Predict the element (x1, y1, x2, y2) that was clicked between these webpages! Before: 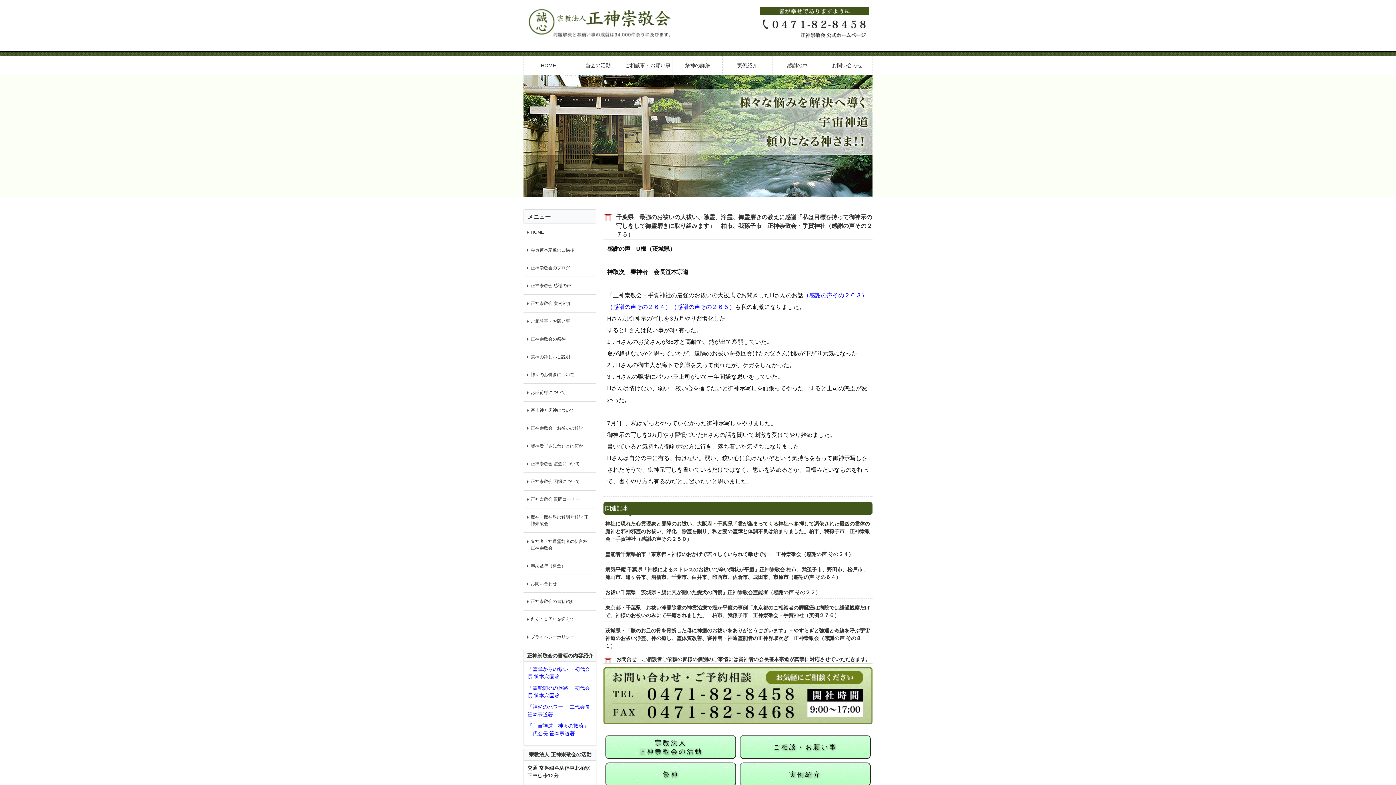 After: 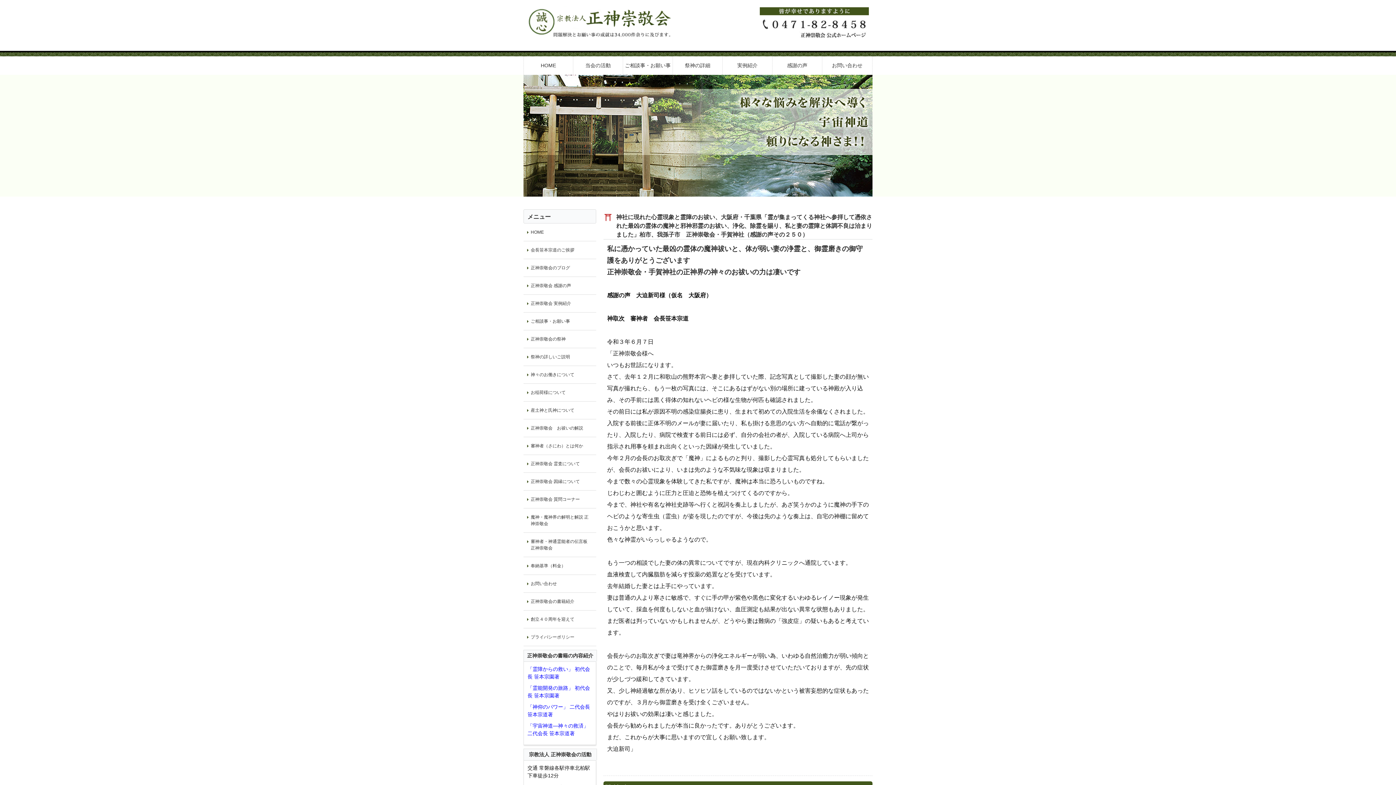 Action: bbox: (605, 520, 870, 542) label: 神社に現れた心霊現象と霊障のお祓い、大阪府・千葉県「霊が集まってくる神社へ参拝して憑依された最凶の霊体の魔神と邪神邪霊のお祓い、浄化、除霊を賜り、私と妻の霊障と体調不良は治まりました」柏市、我孫子市　正神崇敬会・手賀神社（感謝の声その２５０）